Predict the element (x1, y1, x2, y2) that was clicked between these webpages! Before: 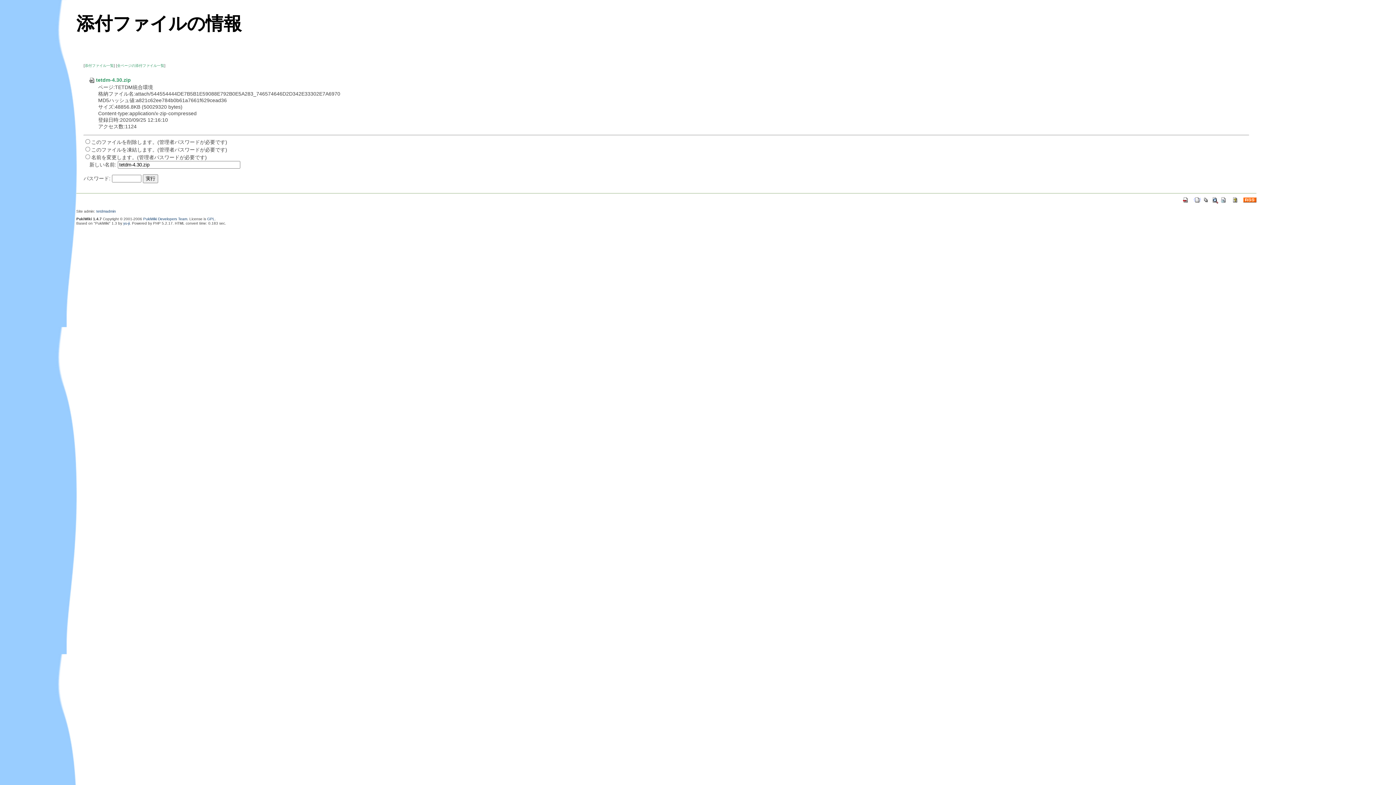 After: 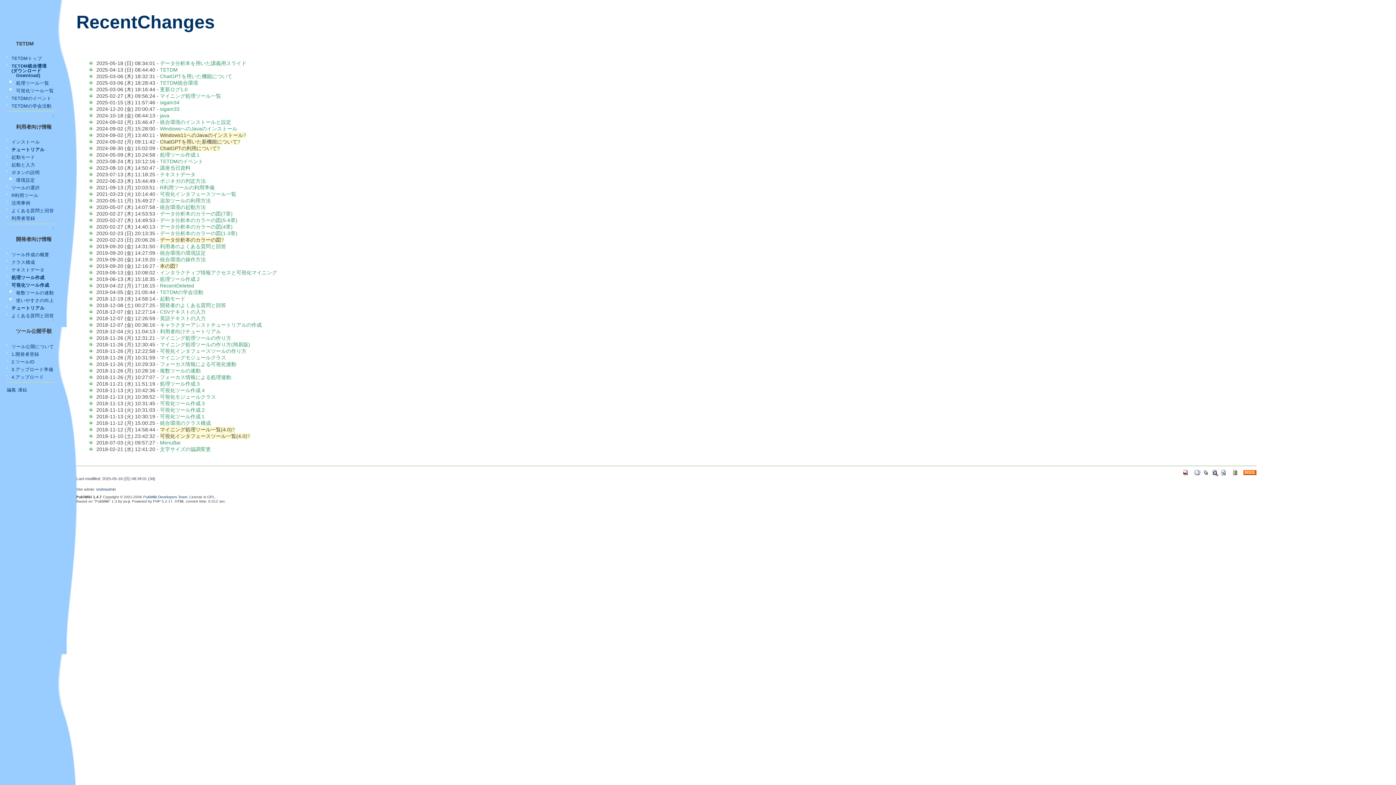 Action: bbox: (1220, 196, 1227, 202)